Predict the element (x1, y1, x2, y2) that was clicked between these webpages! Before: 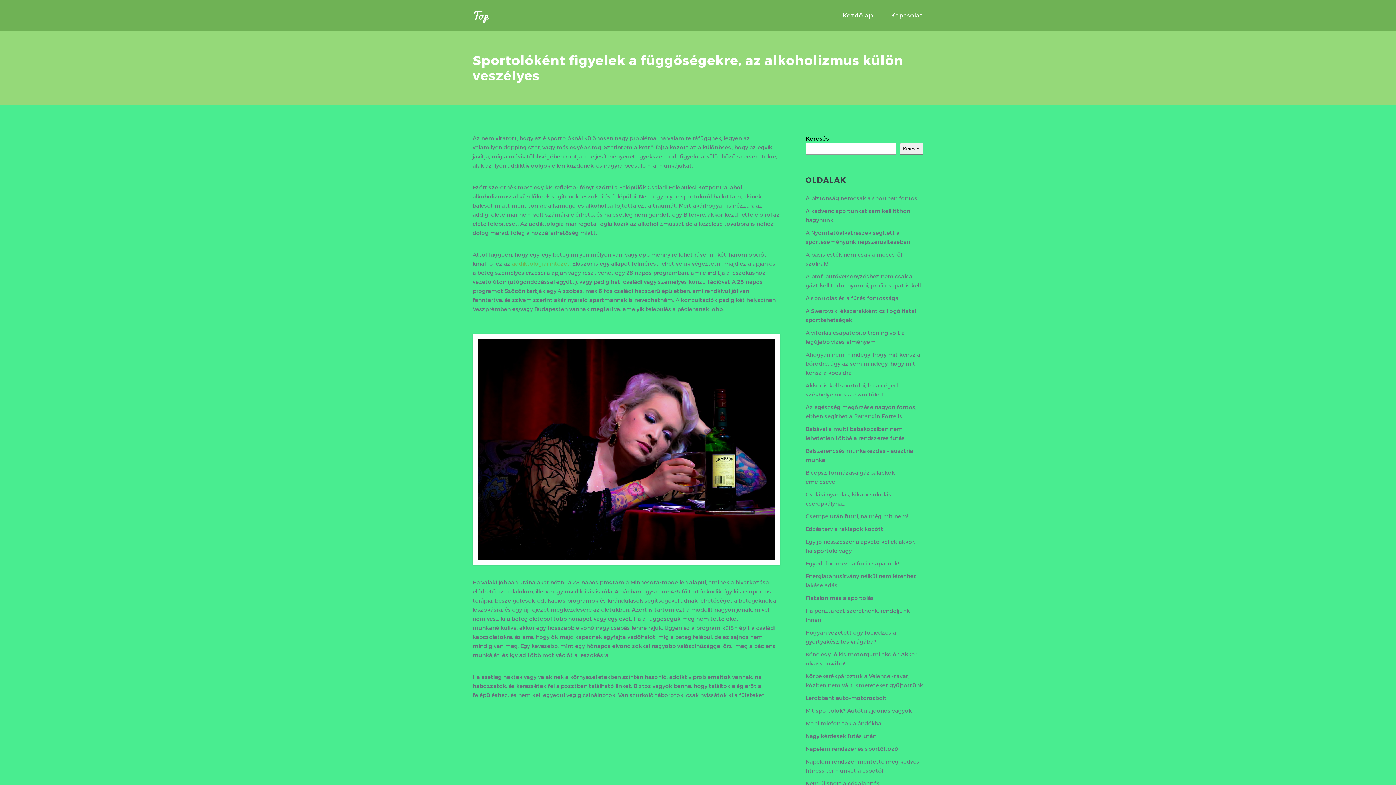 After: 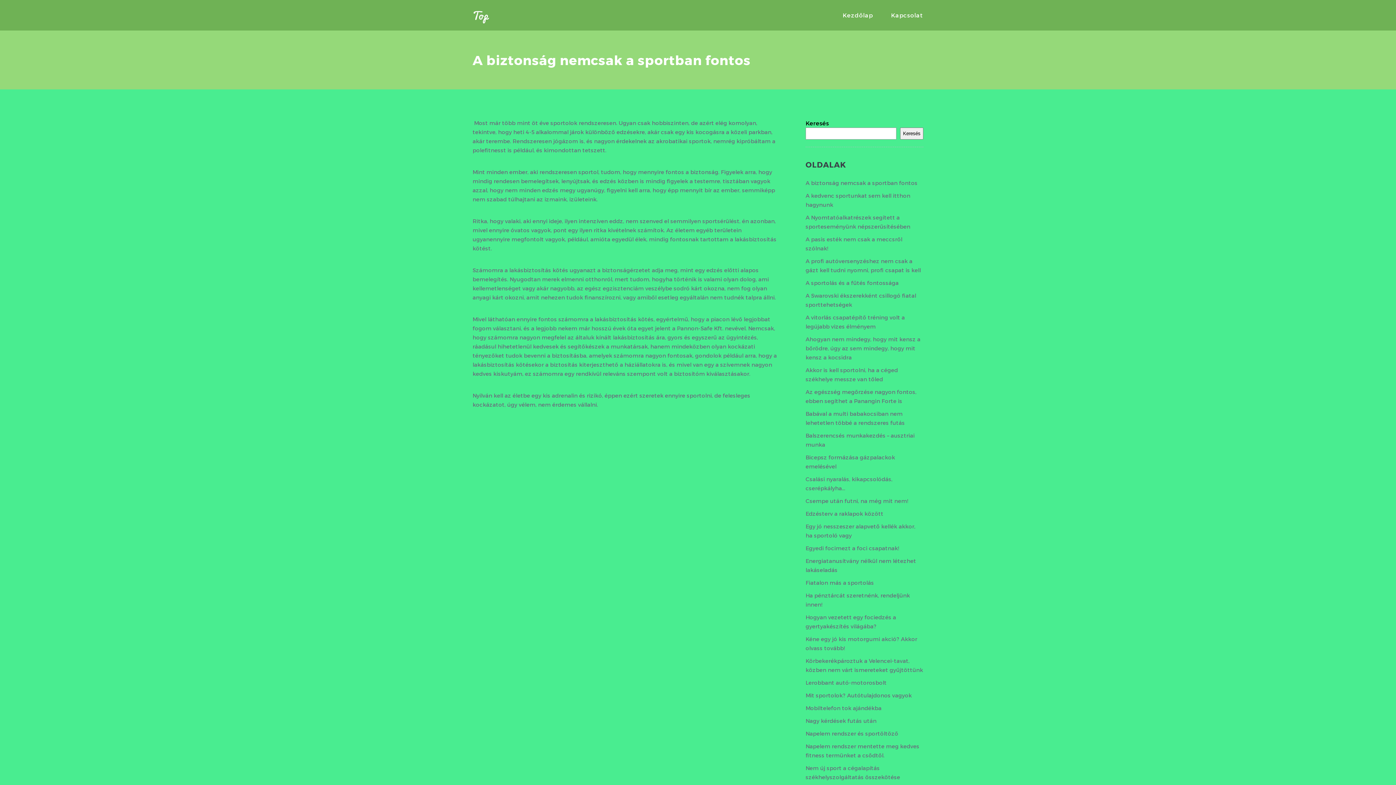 Action: label: A biztonság nemcsak a sportban fontos bbox: (805, 194, 917, 201)